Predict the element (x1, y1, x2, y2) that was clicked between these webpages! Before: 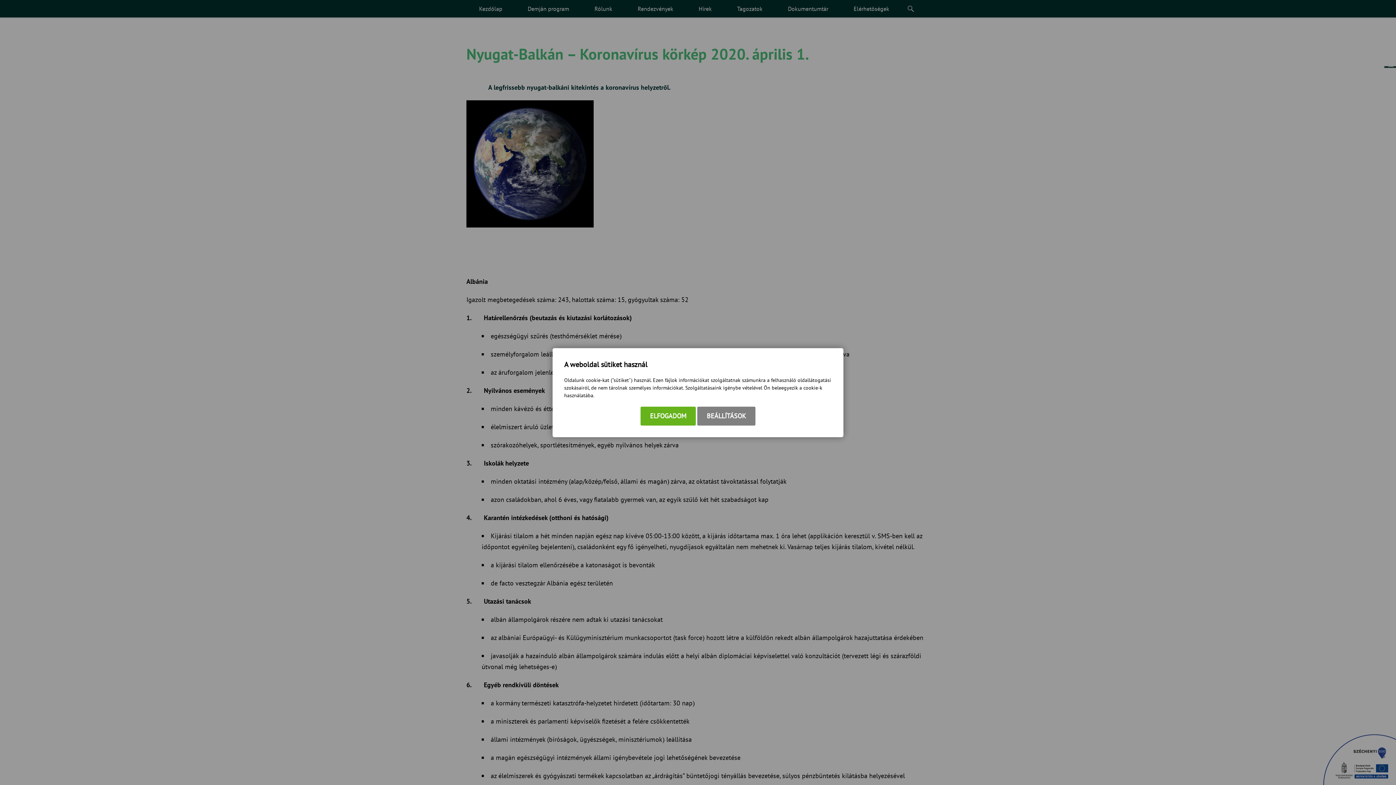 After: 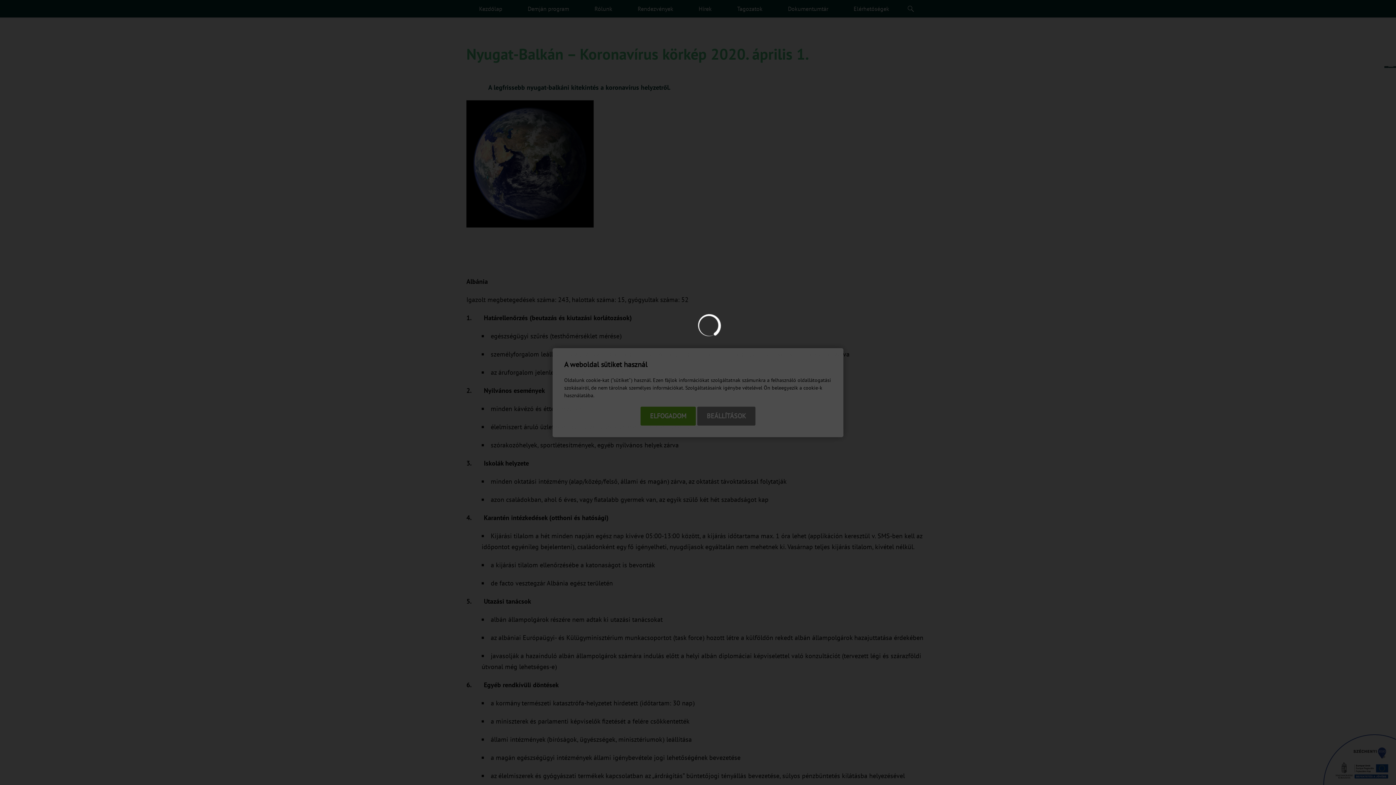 Action: bbox: (697, 406, 755, 425) label: BEÁLLÍTÁSOK